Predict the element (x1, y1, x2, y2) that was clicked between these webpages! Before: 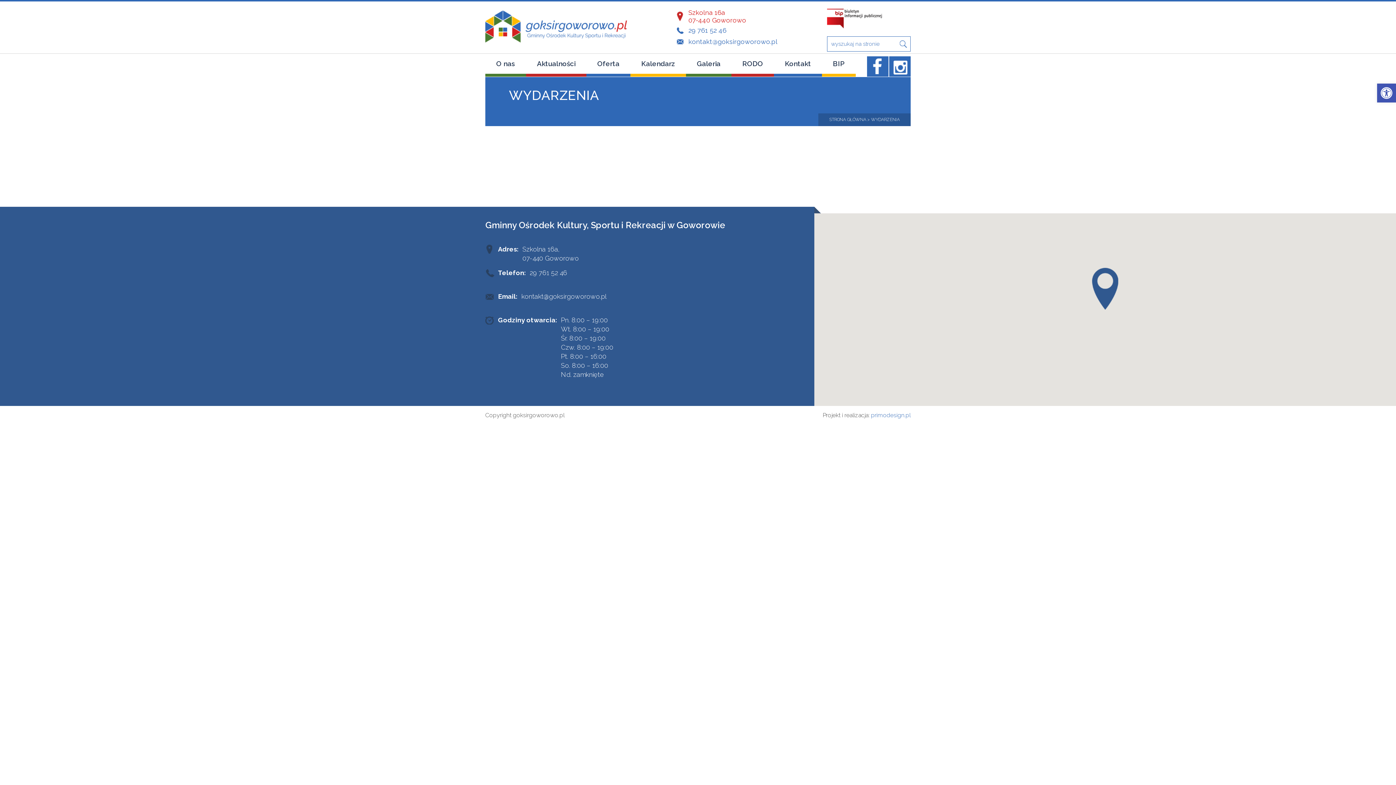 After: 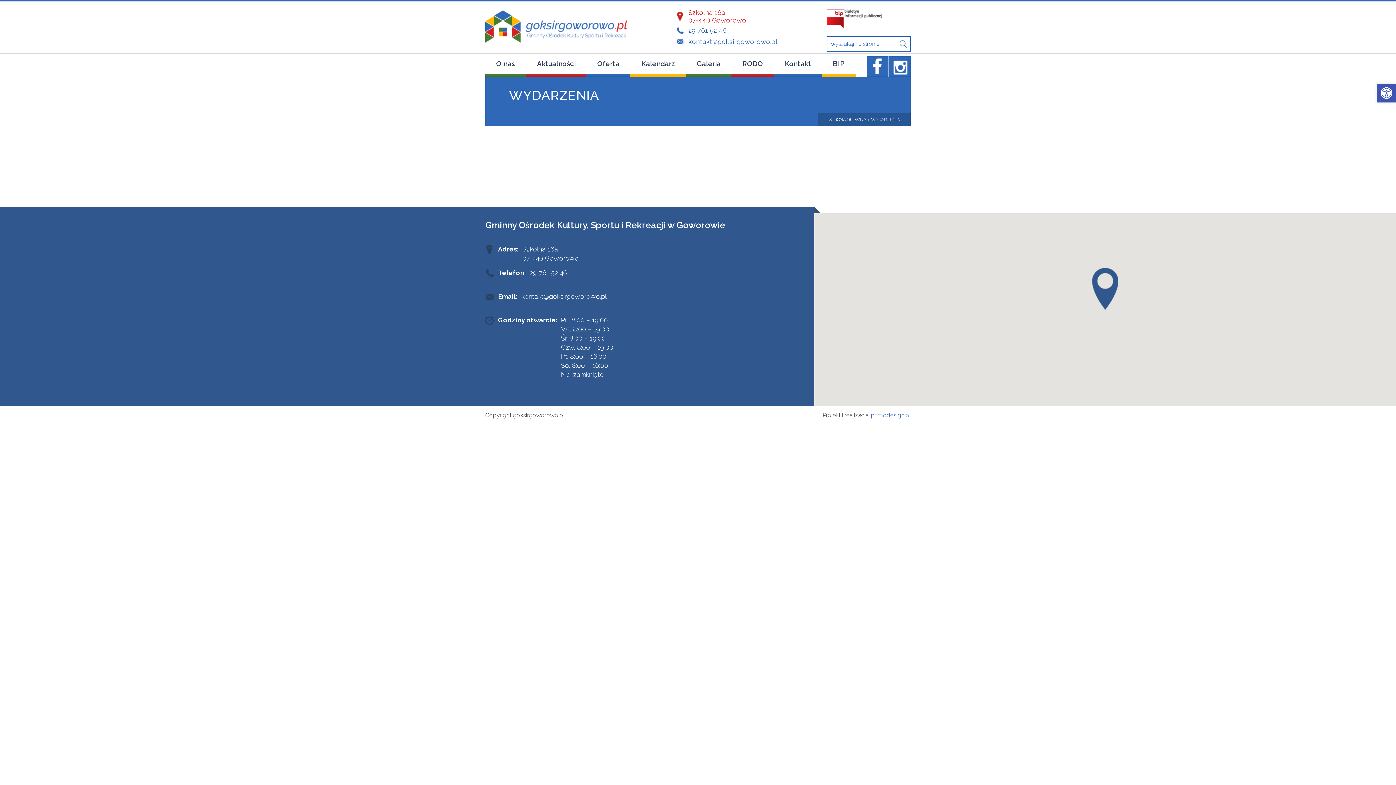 Action: bbox: (900, 38, 910, 49) label: Szukaj